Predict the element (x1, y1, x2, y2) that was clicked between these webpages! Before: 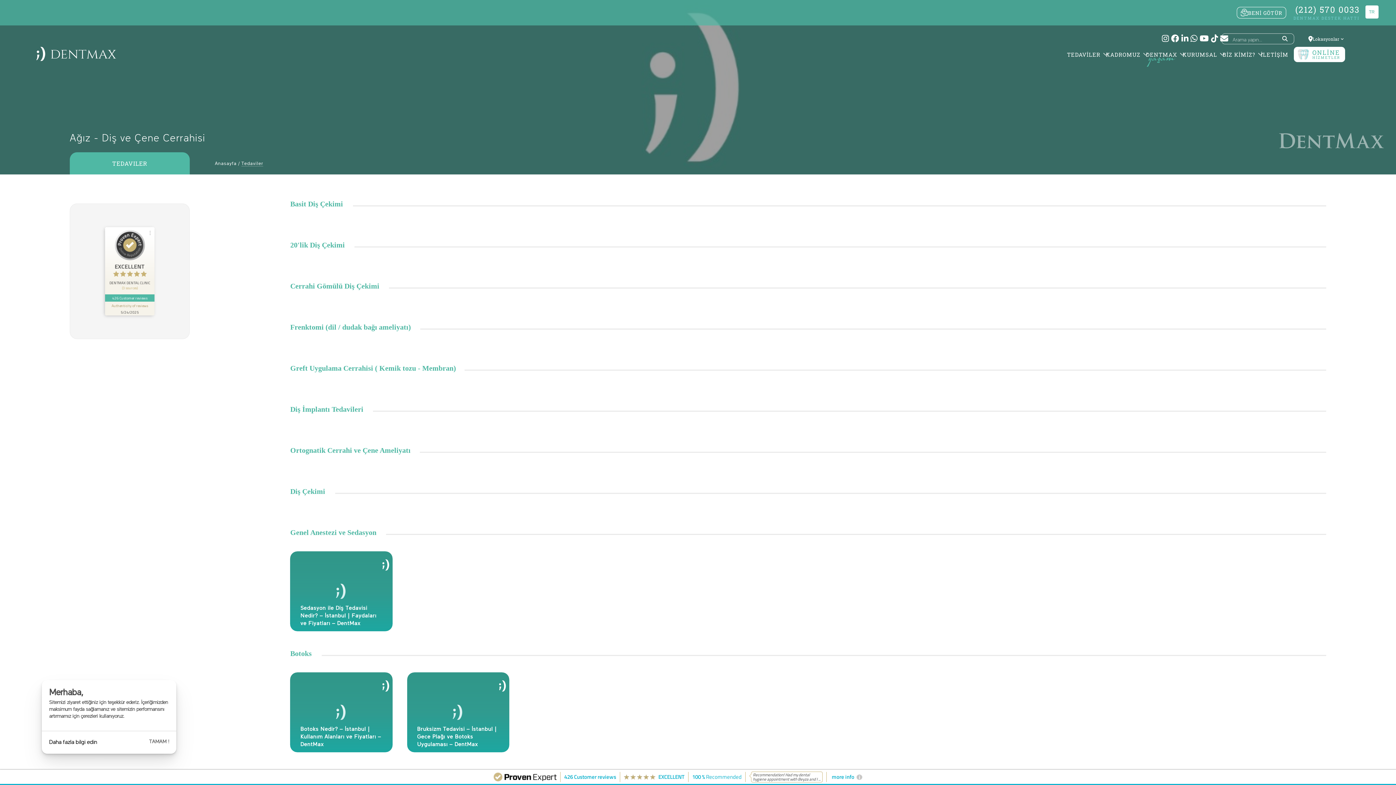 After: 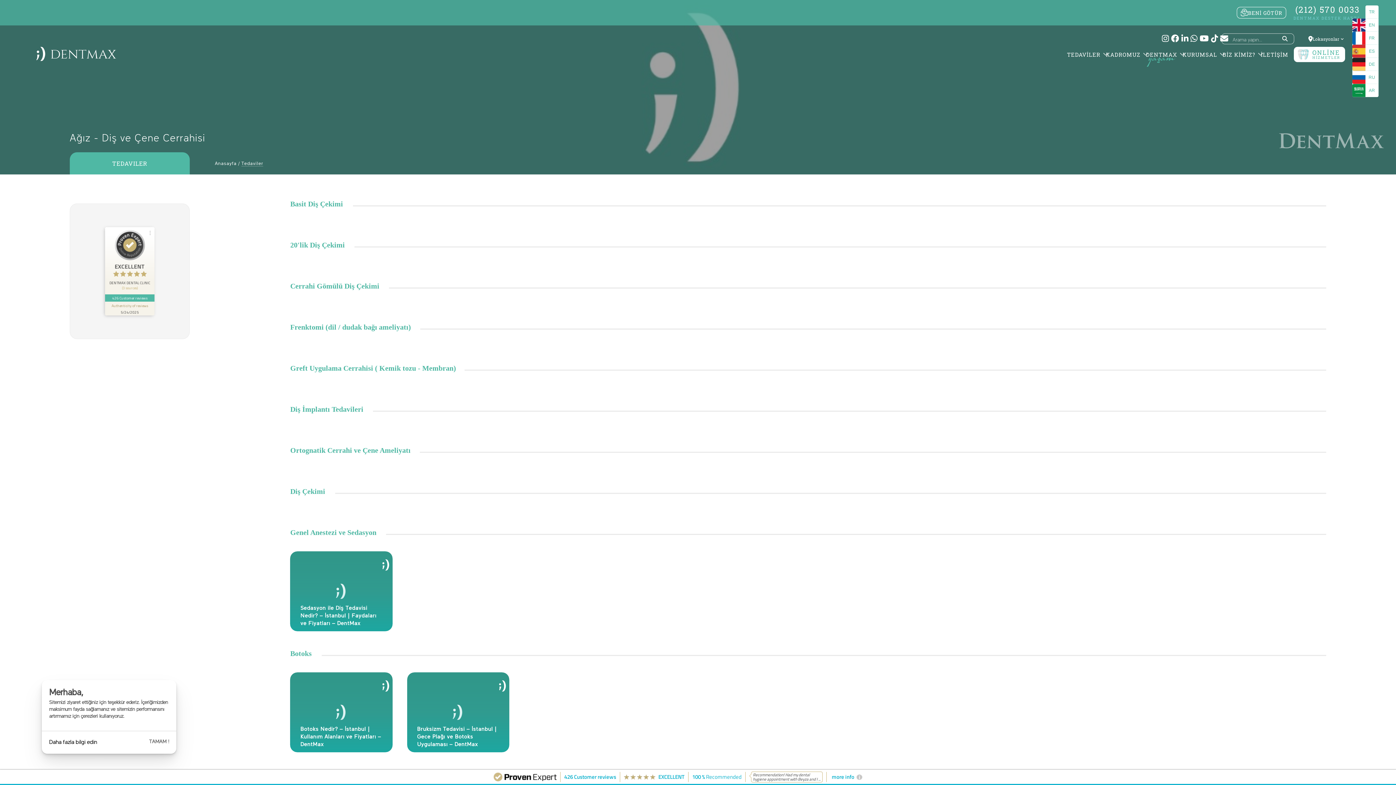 Action: label: TR bbox: (1365, 5, 1378, 18)